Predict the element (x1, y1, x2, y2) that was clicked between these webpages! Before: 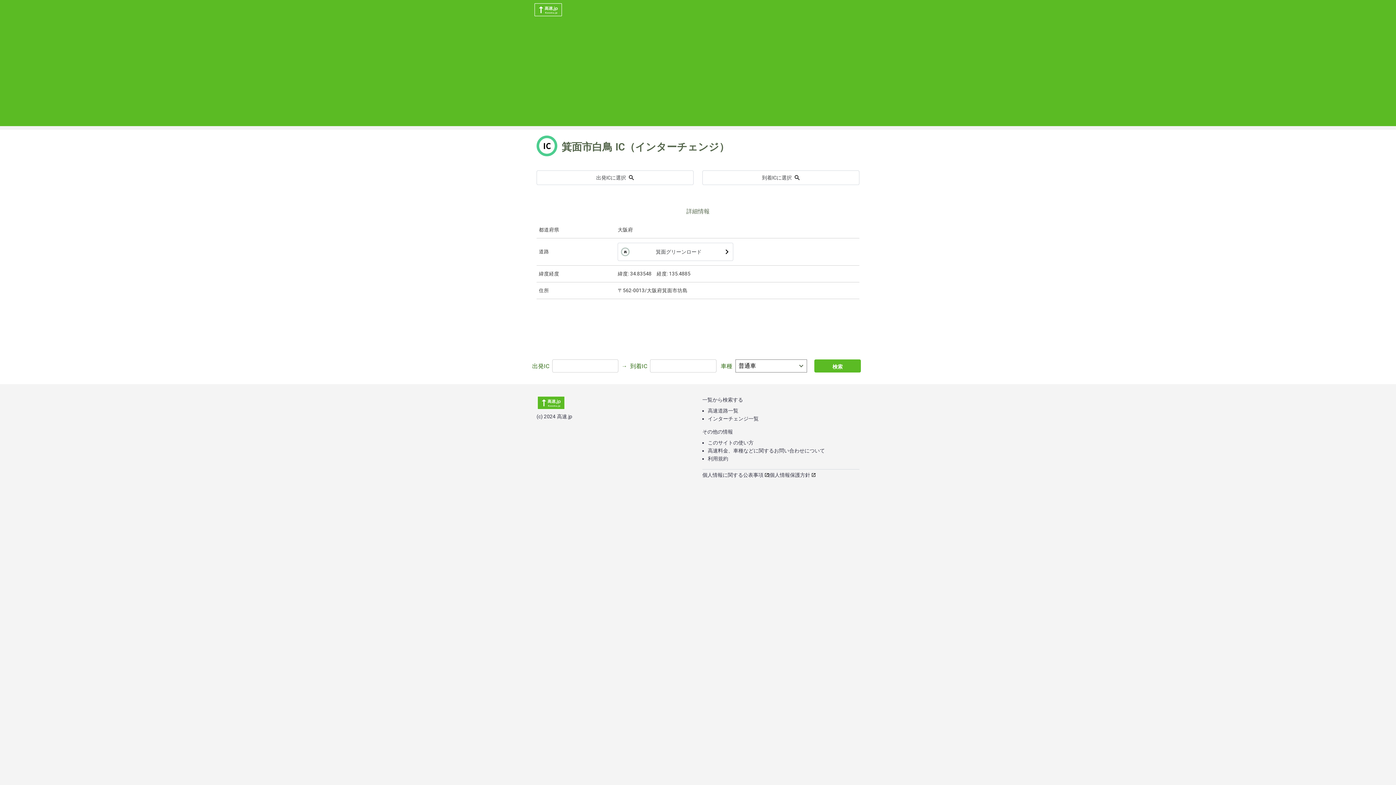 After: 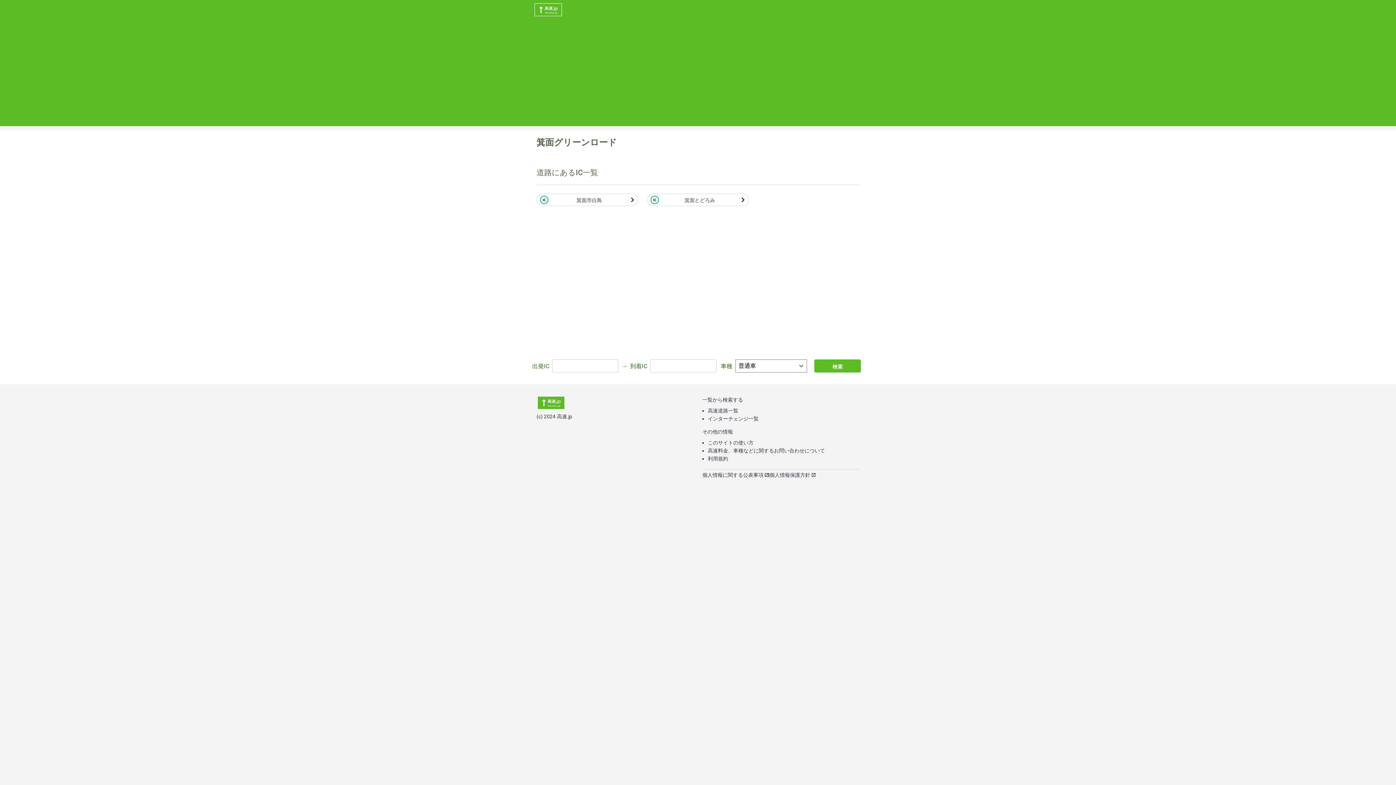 Action: label: 箕面グリーンロード bbox: (617, 243, 733, 261)